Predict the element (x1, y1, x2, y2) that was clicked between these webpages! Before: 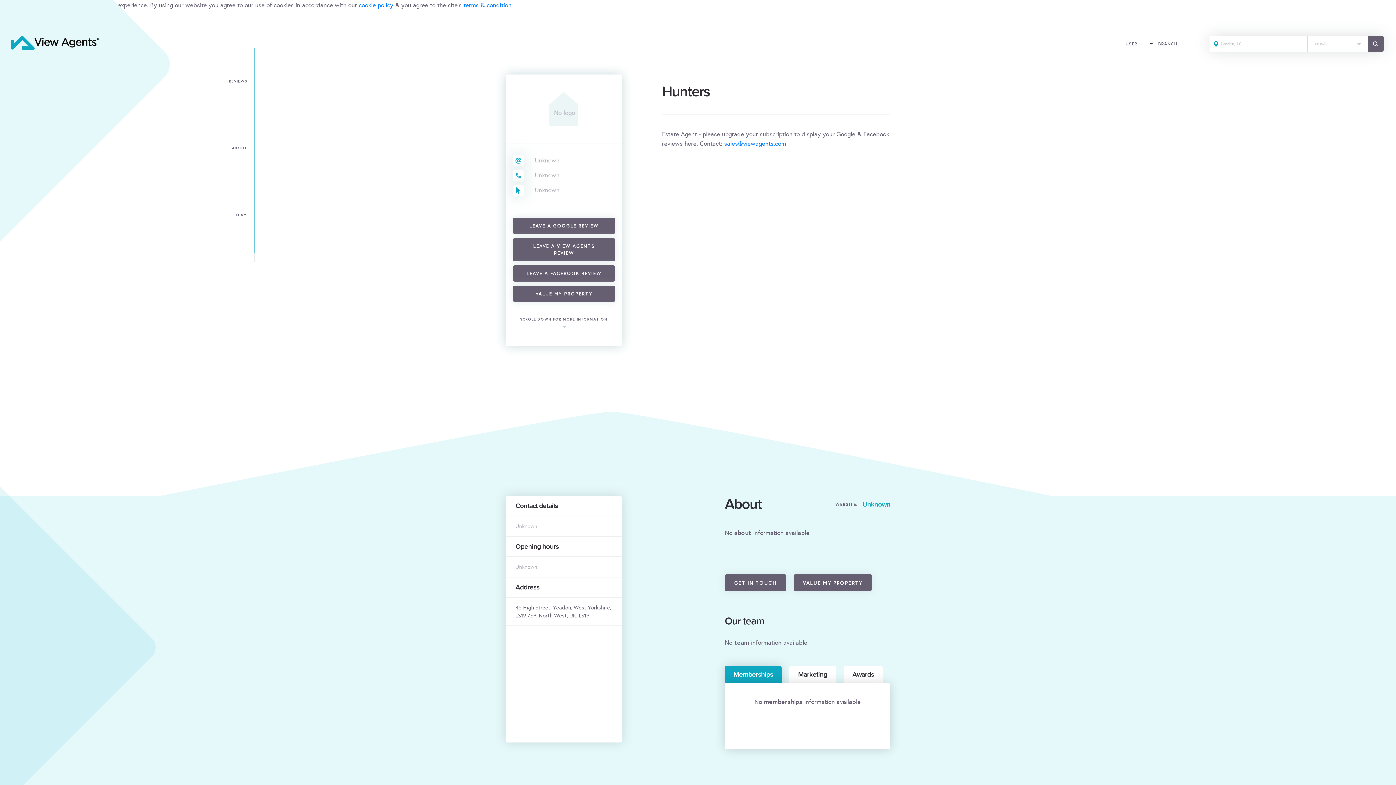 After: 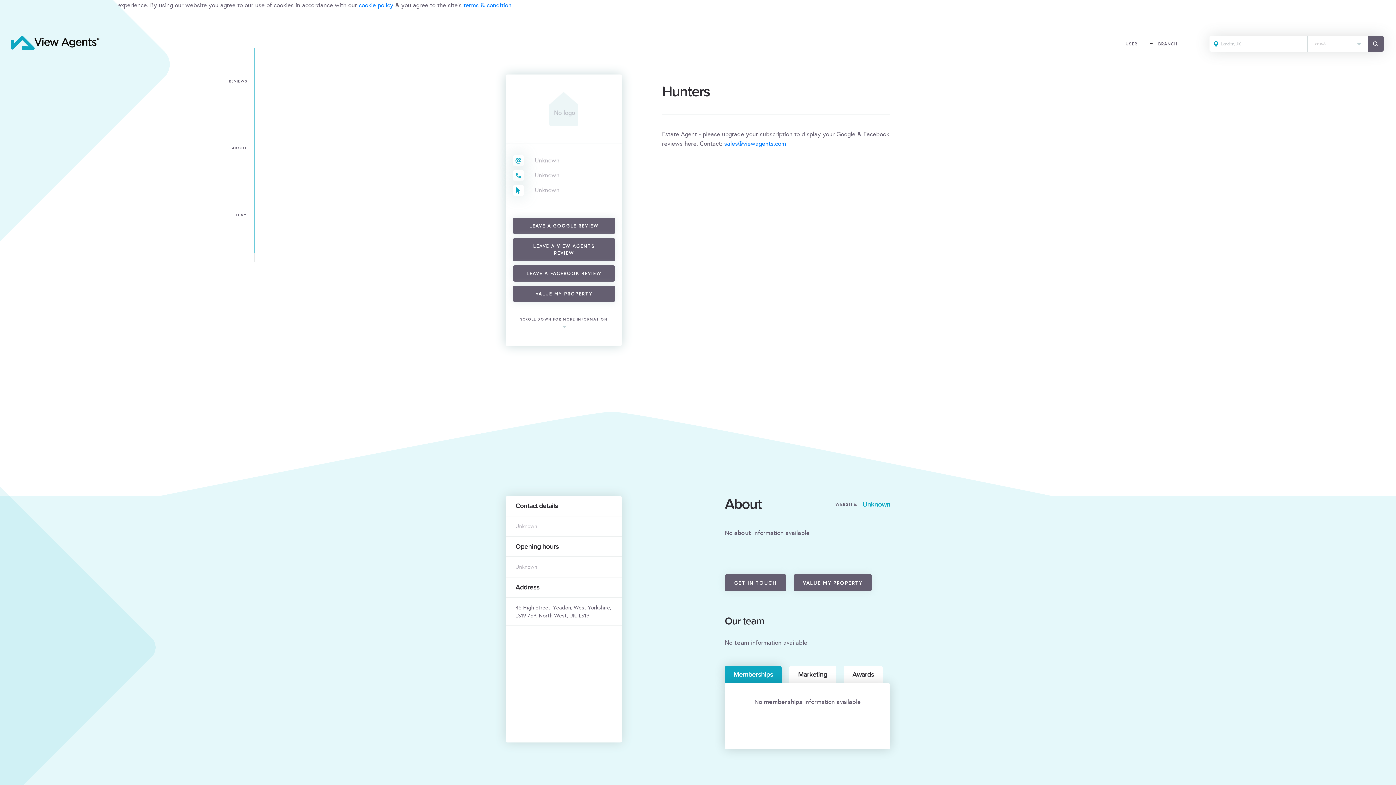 Action: label: Unknown bbox: (534, 171, 559, 180)